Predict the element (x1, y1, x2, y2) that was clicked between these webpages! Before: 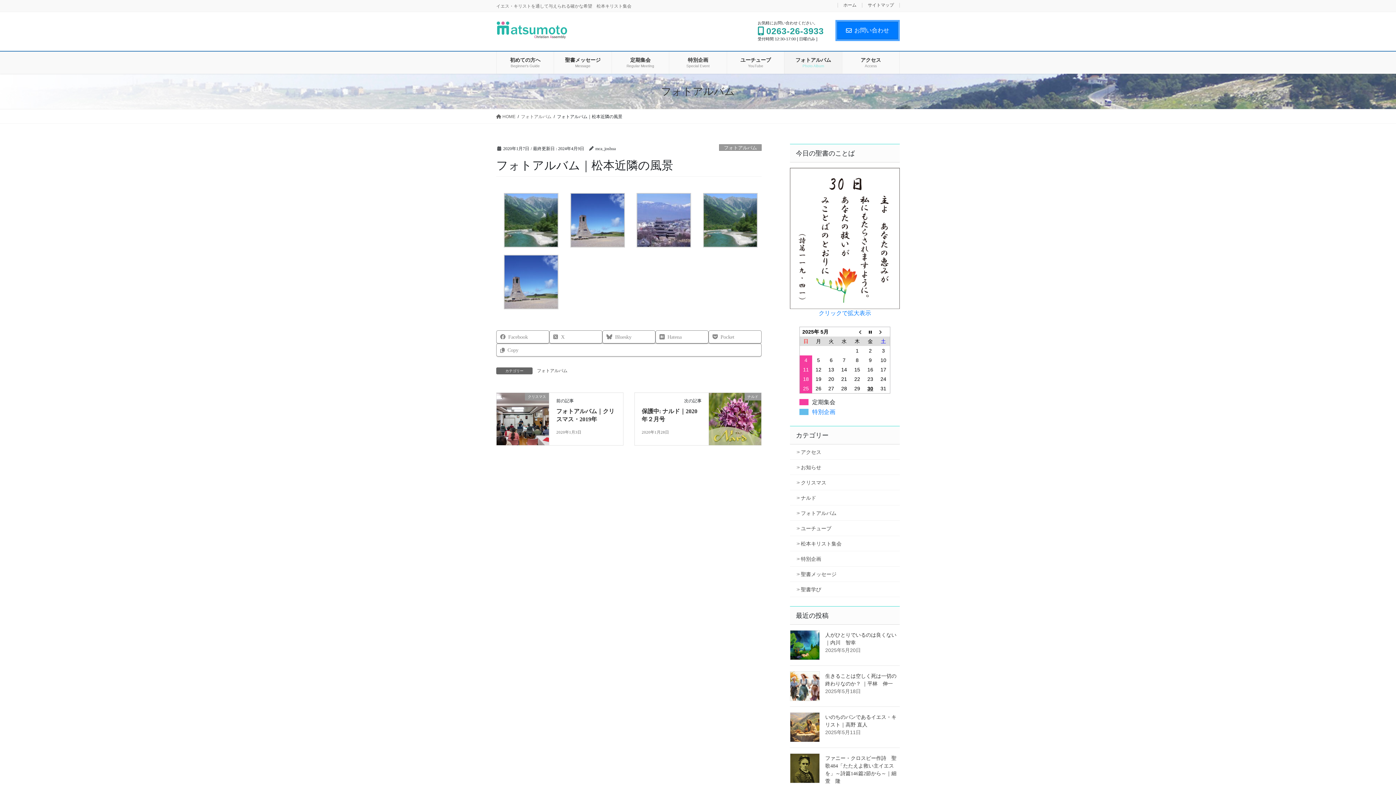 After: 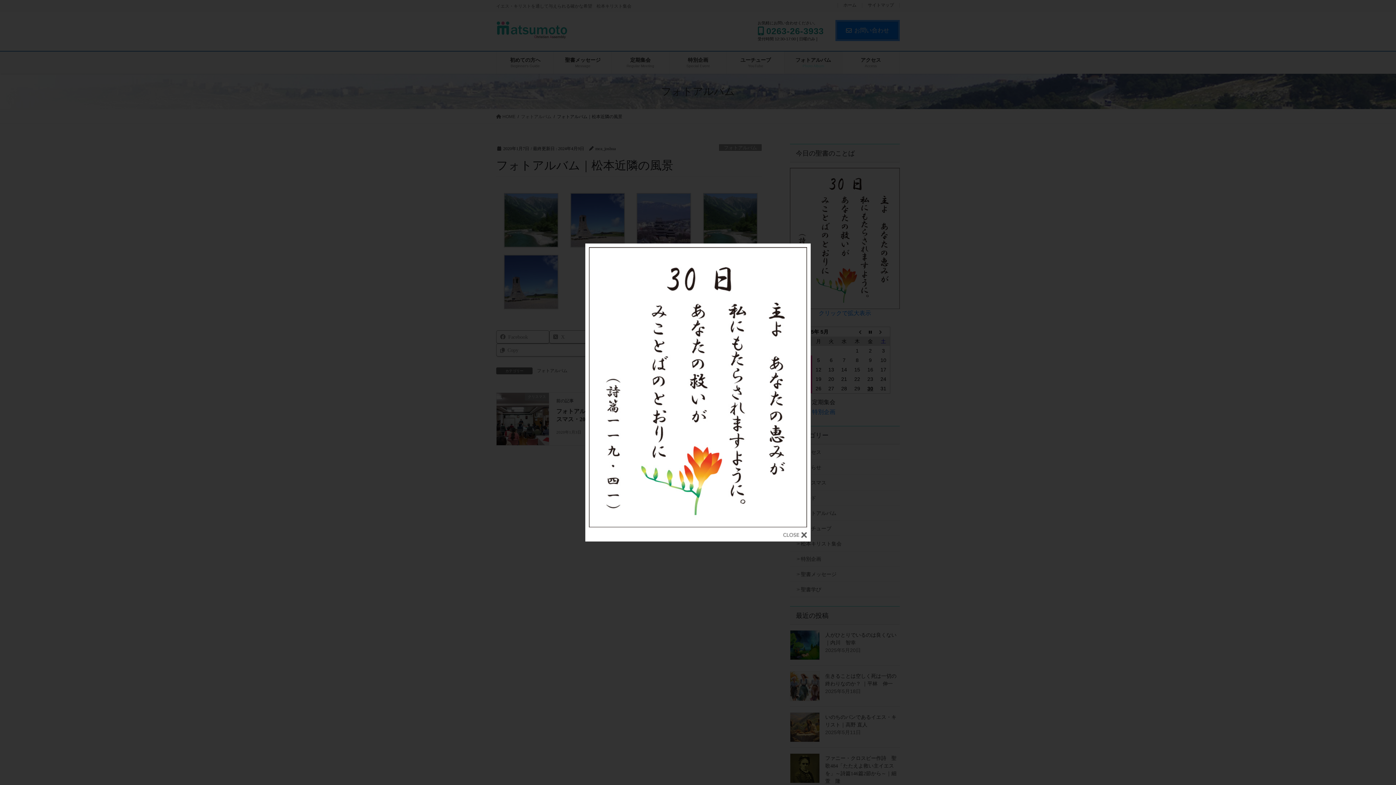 Action: bbox: (790, 235, 900, 241)